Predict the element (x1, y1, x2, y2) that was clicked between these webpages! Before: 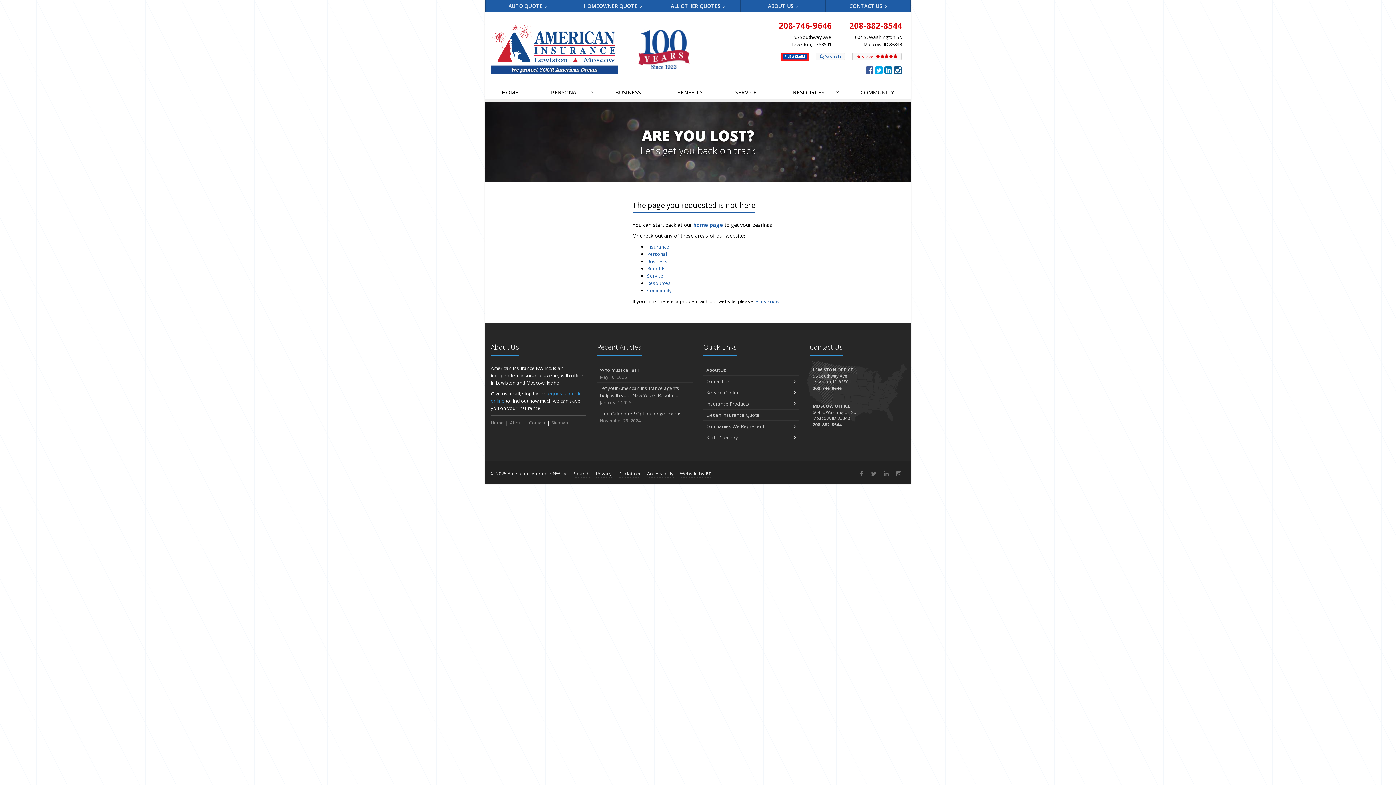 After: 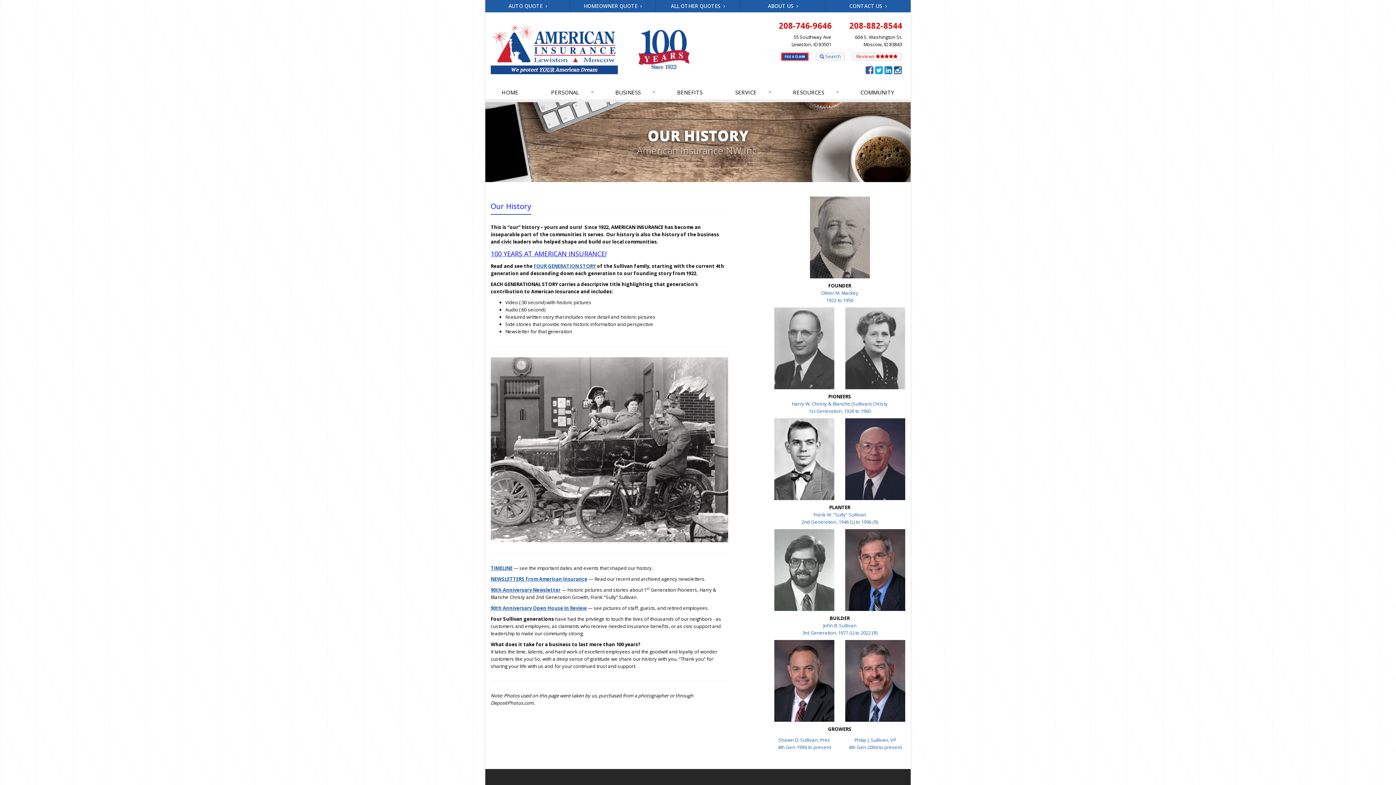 Action: bbox: (638, 29, 690, 69)